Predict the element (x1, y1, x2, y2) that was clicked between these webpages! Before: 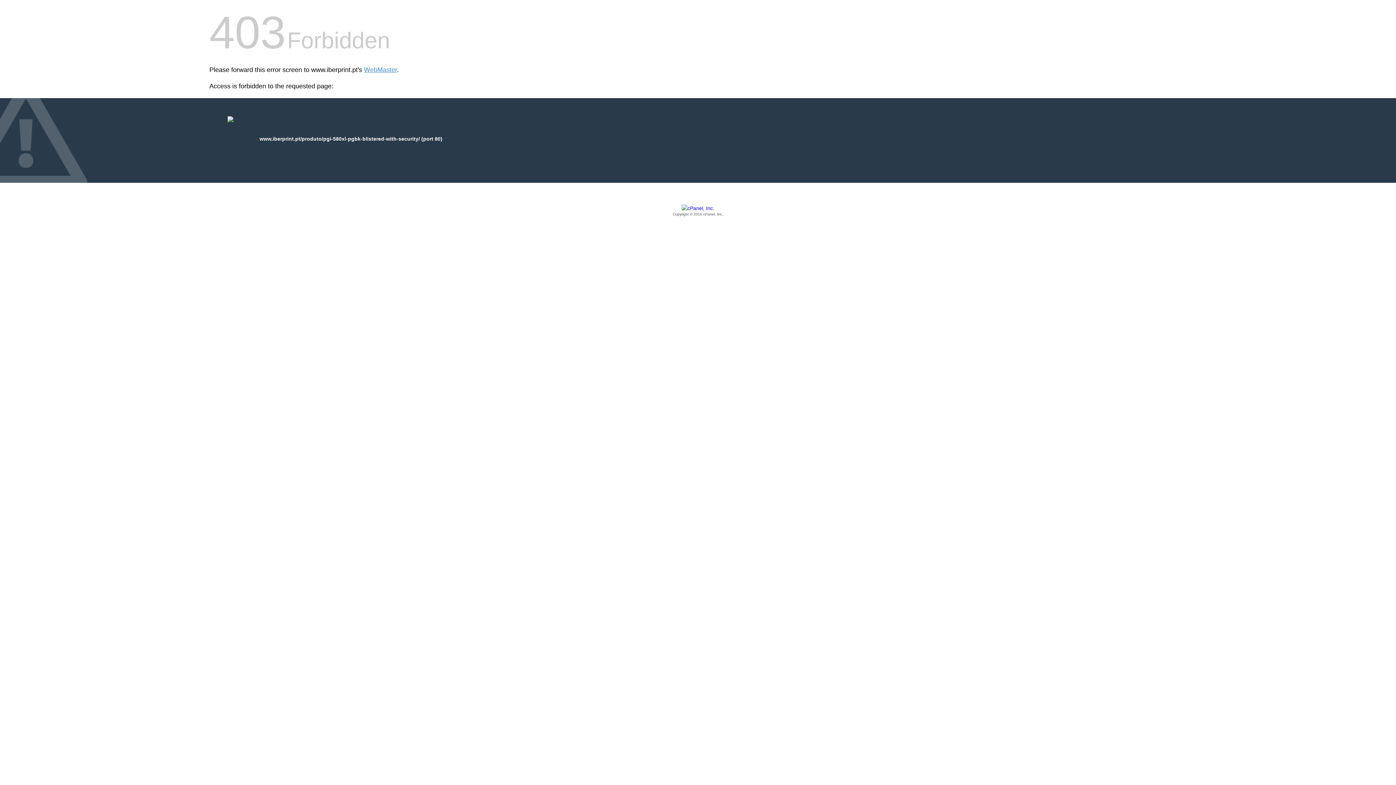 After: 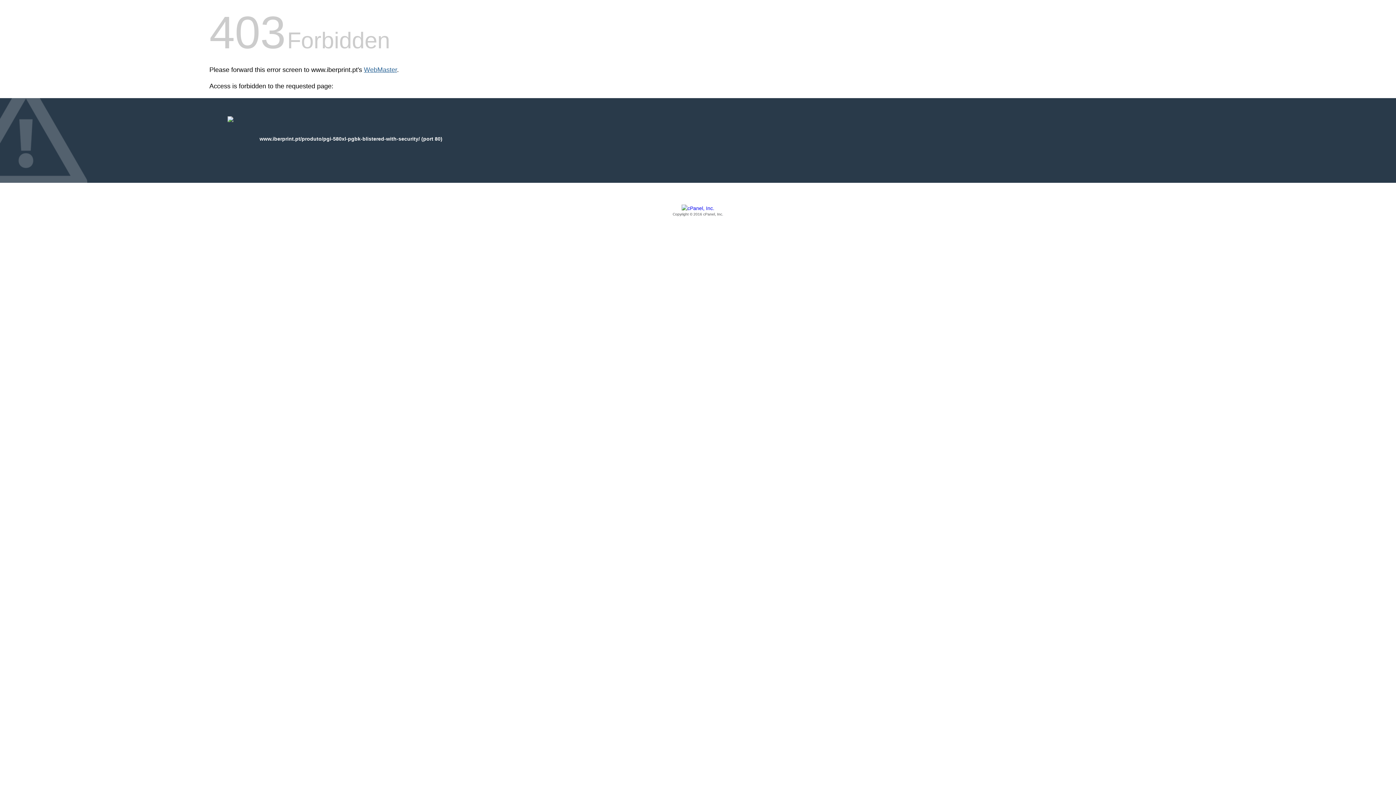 Action: label: WebMaster bbox: (364, 66, 397, 73)